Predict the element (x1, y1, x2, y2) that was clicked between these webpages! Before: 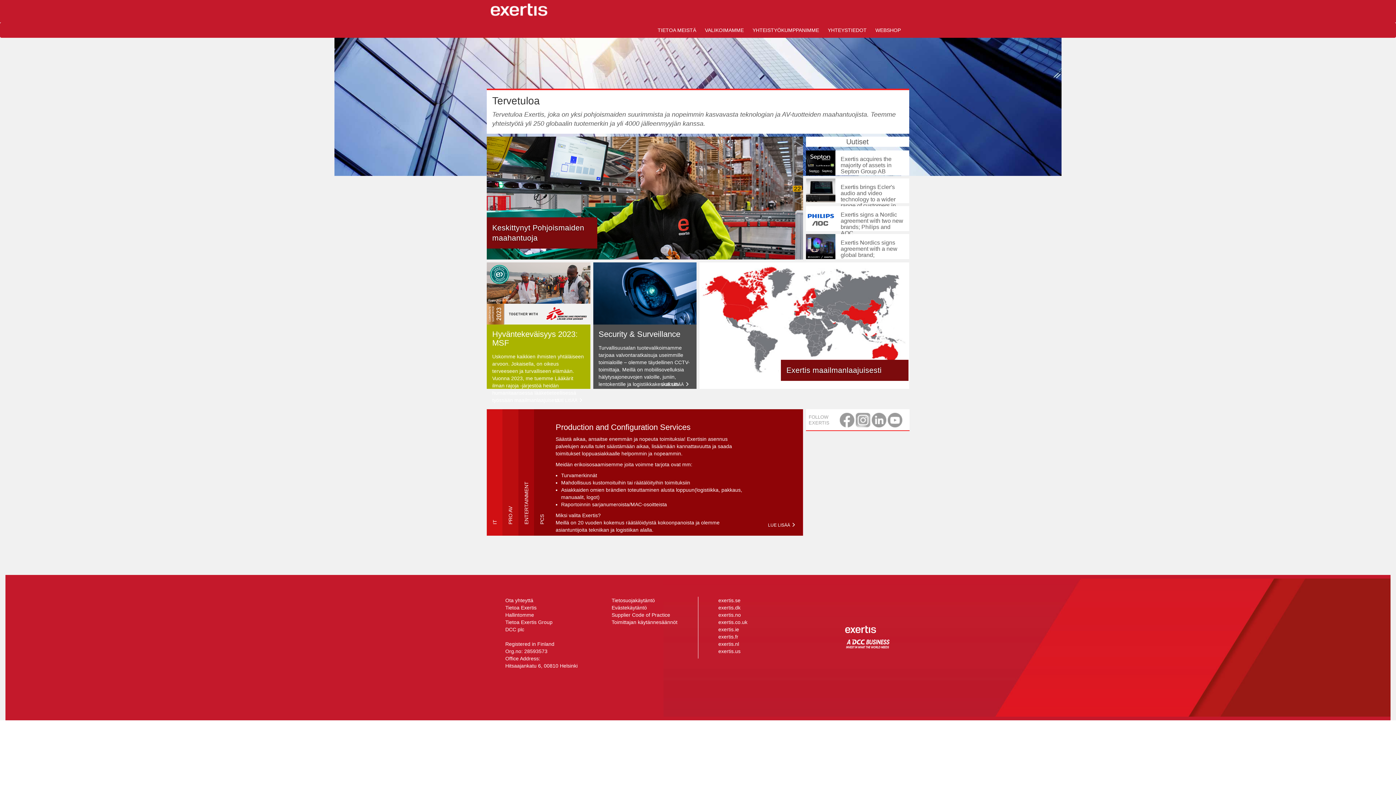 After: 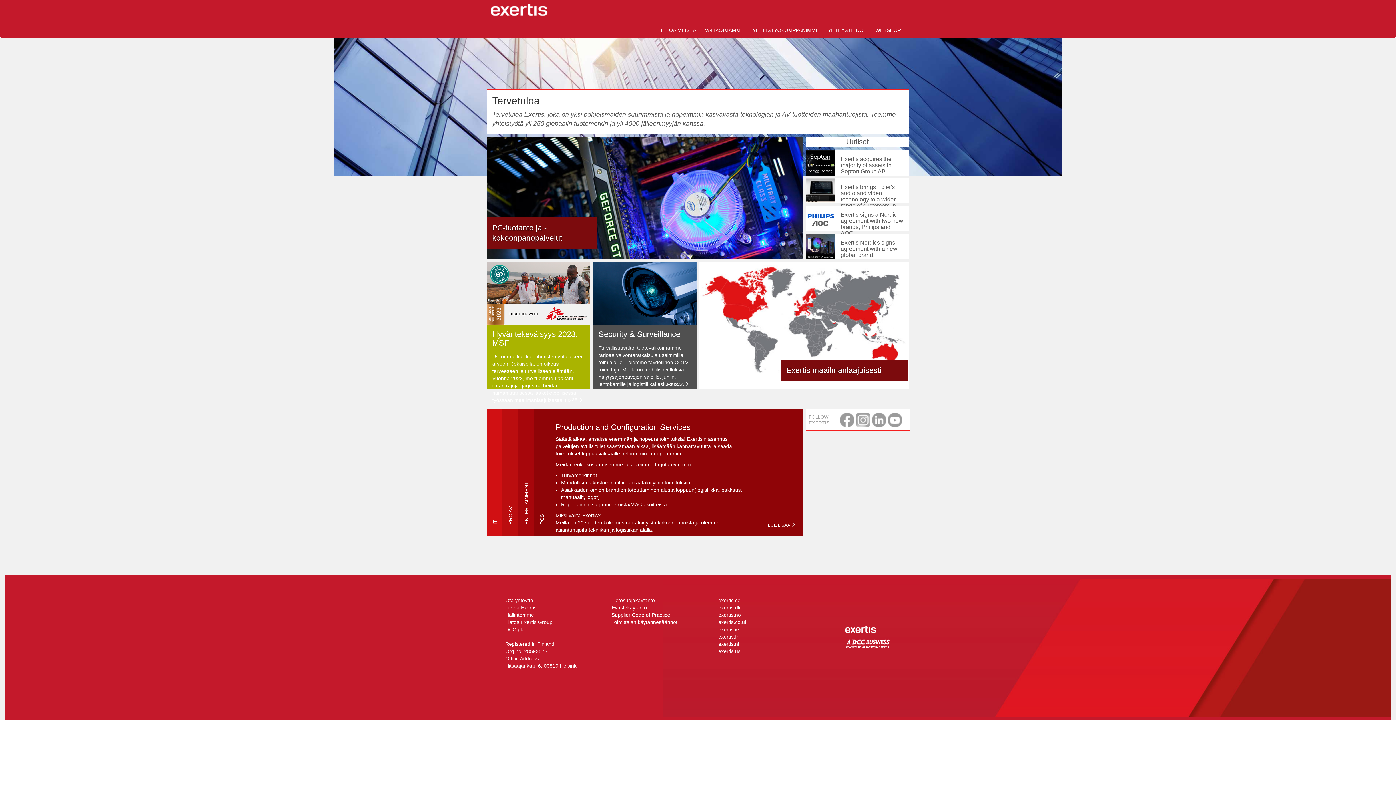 Action: bbox: (490, 7, 614, 13)